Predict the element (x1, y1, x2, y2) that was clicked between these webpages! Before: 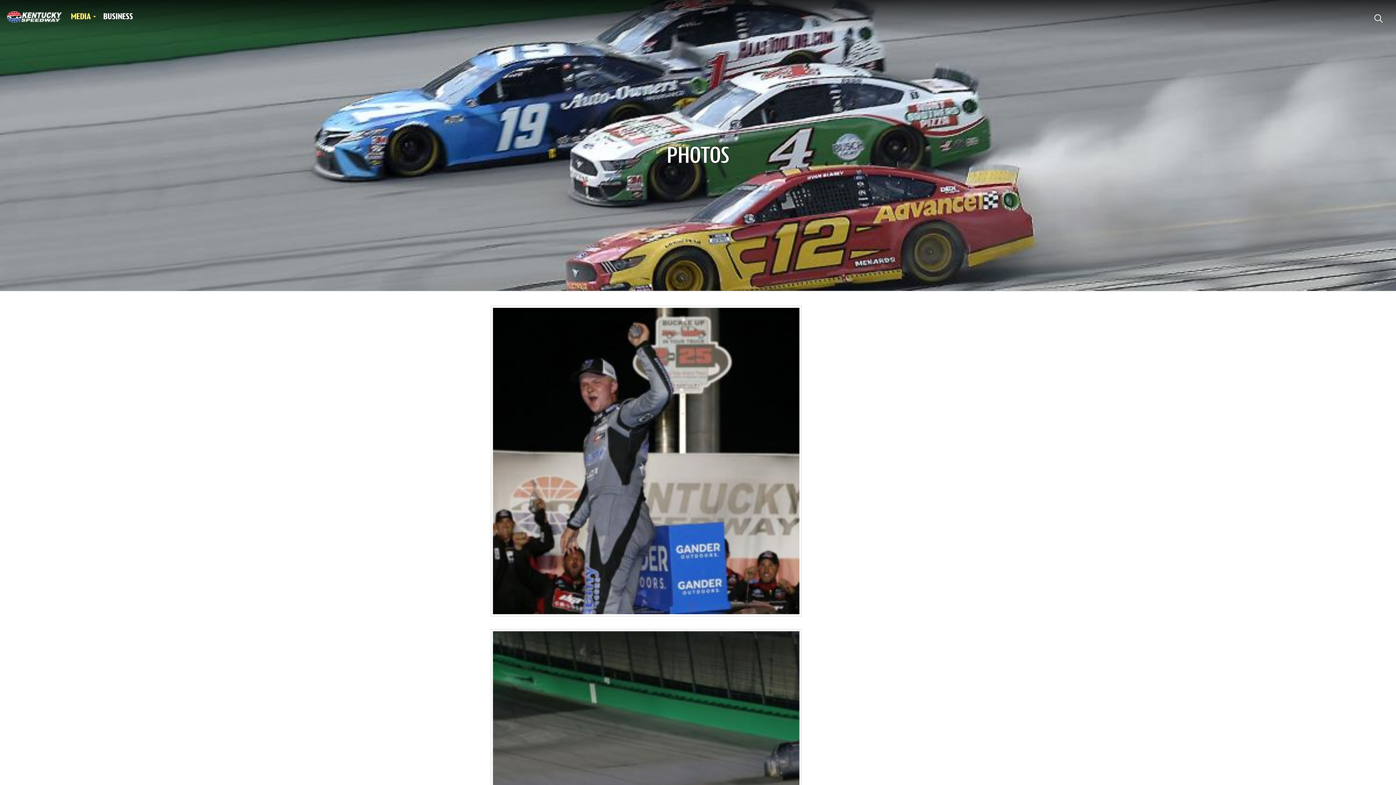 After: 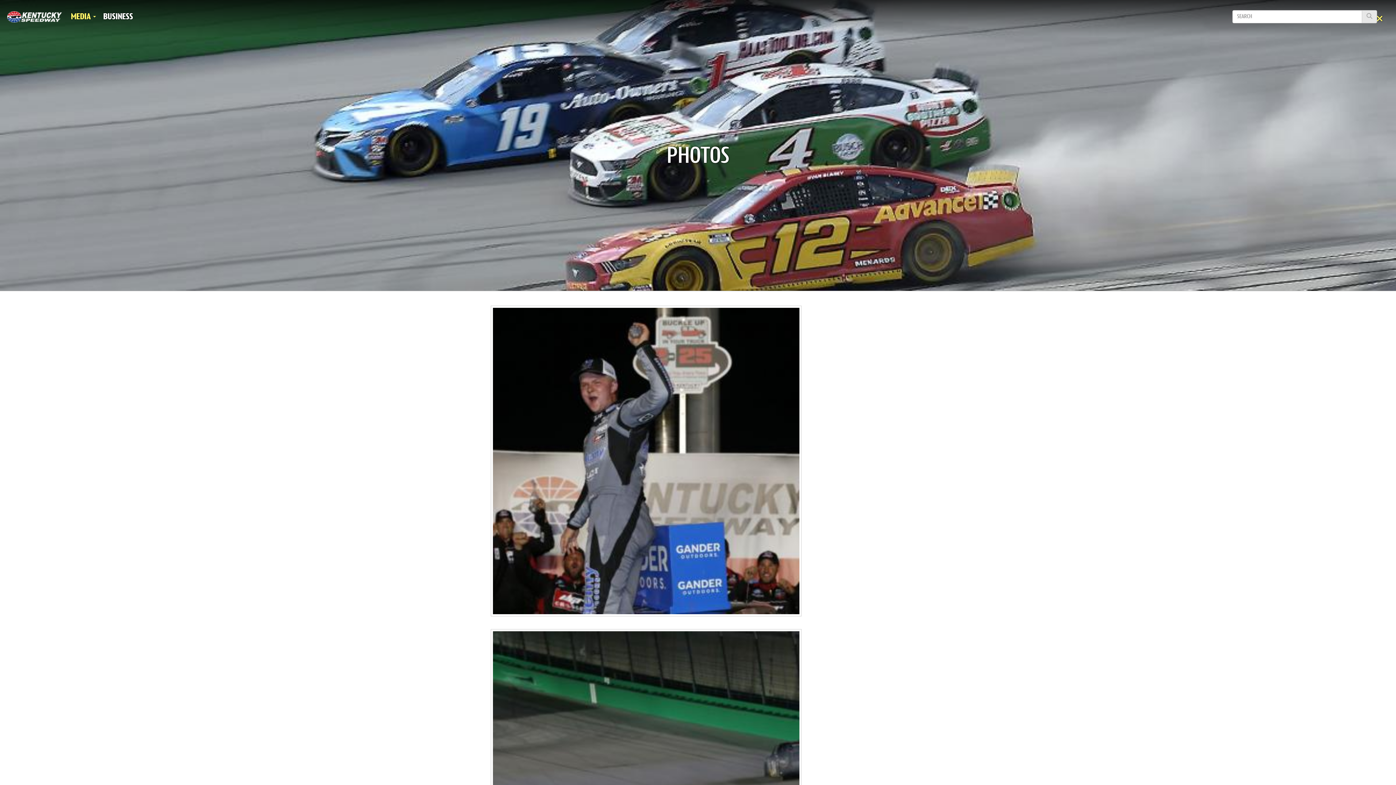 Action: bbox: (1370, 8, 1389, 29)